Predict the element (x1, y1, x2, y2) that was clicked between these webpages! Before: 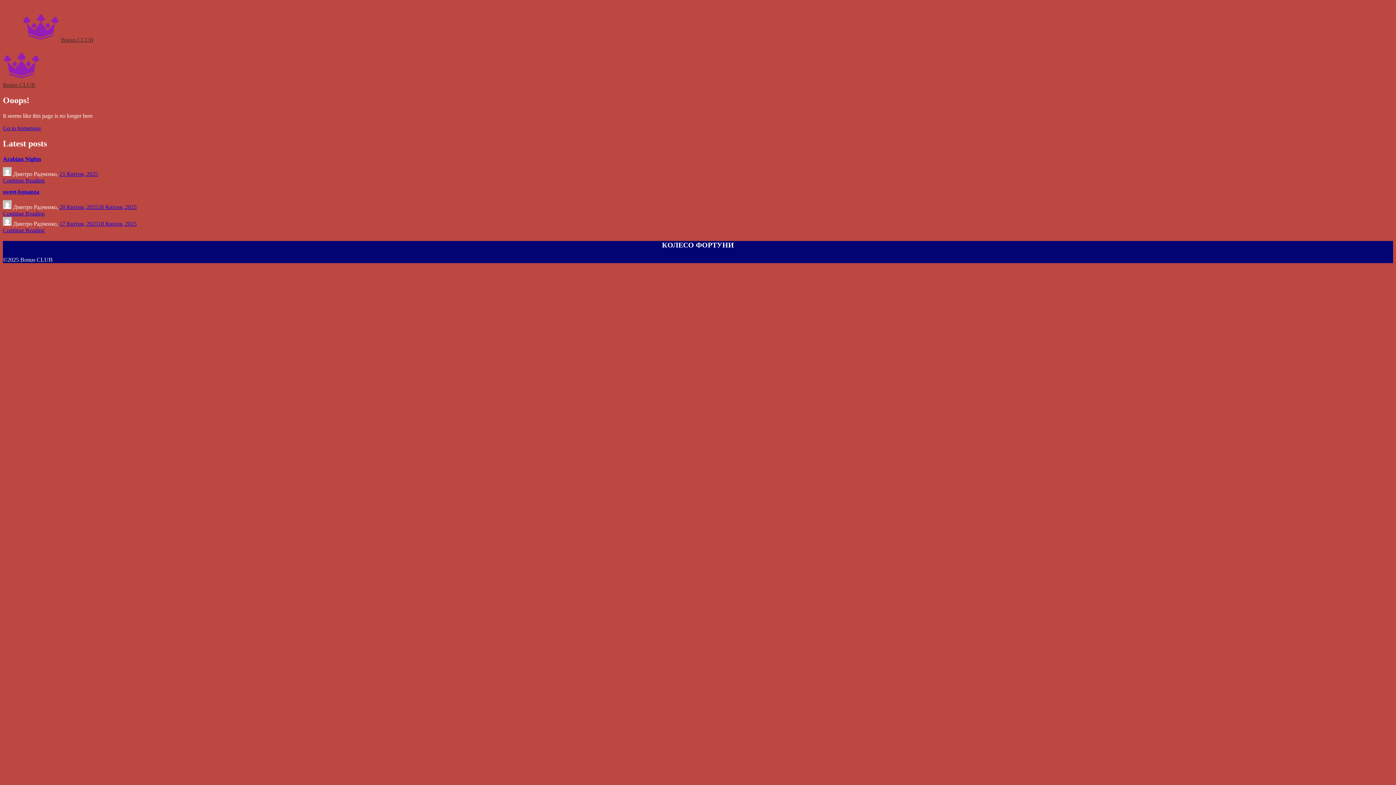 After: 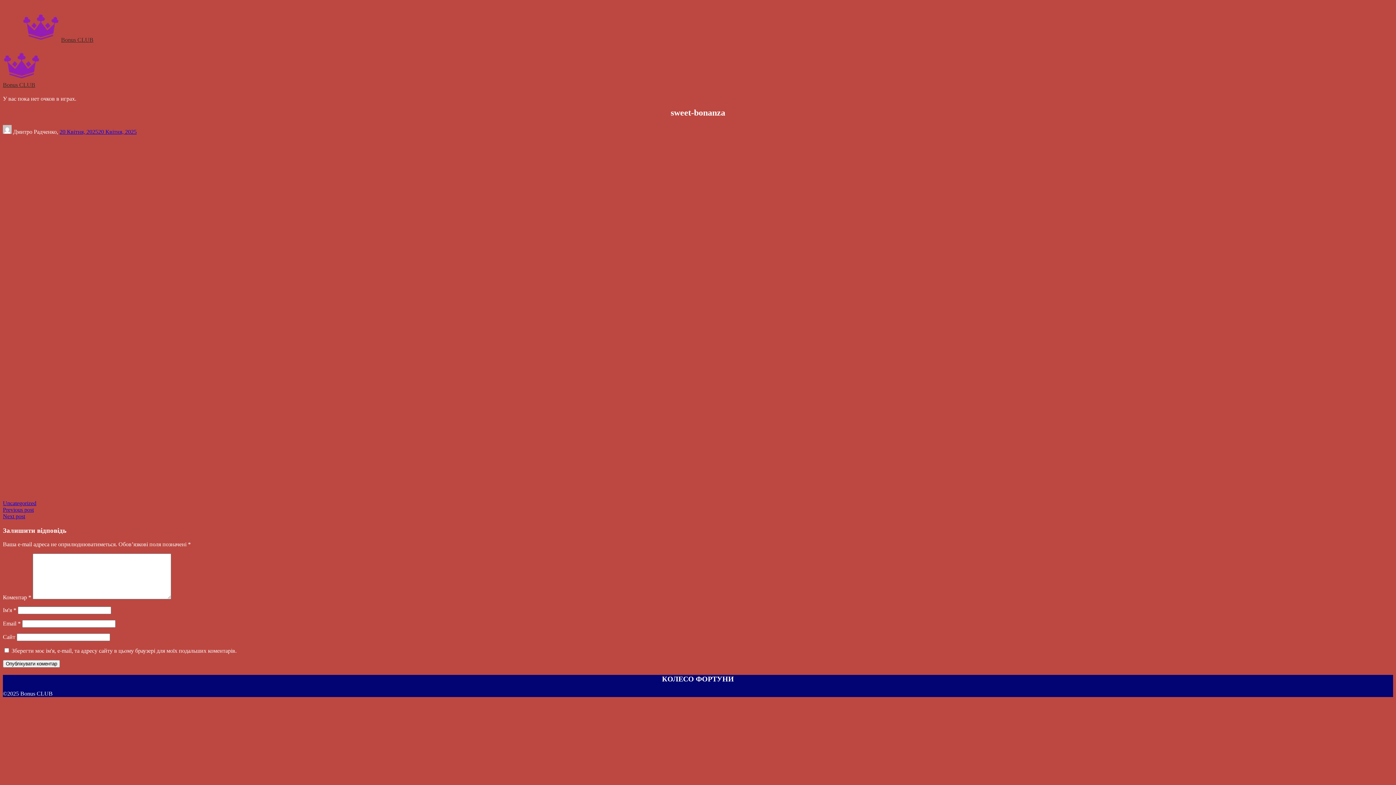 Action: bbox: (2, 188, 39, 195) label: sweet-bonanza